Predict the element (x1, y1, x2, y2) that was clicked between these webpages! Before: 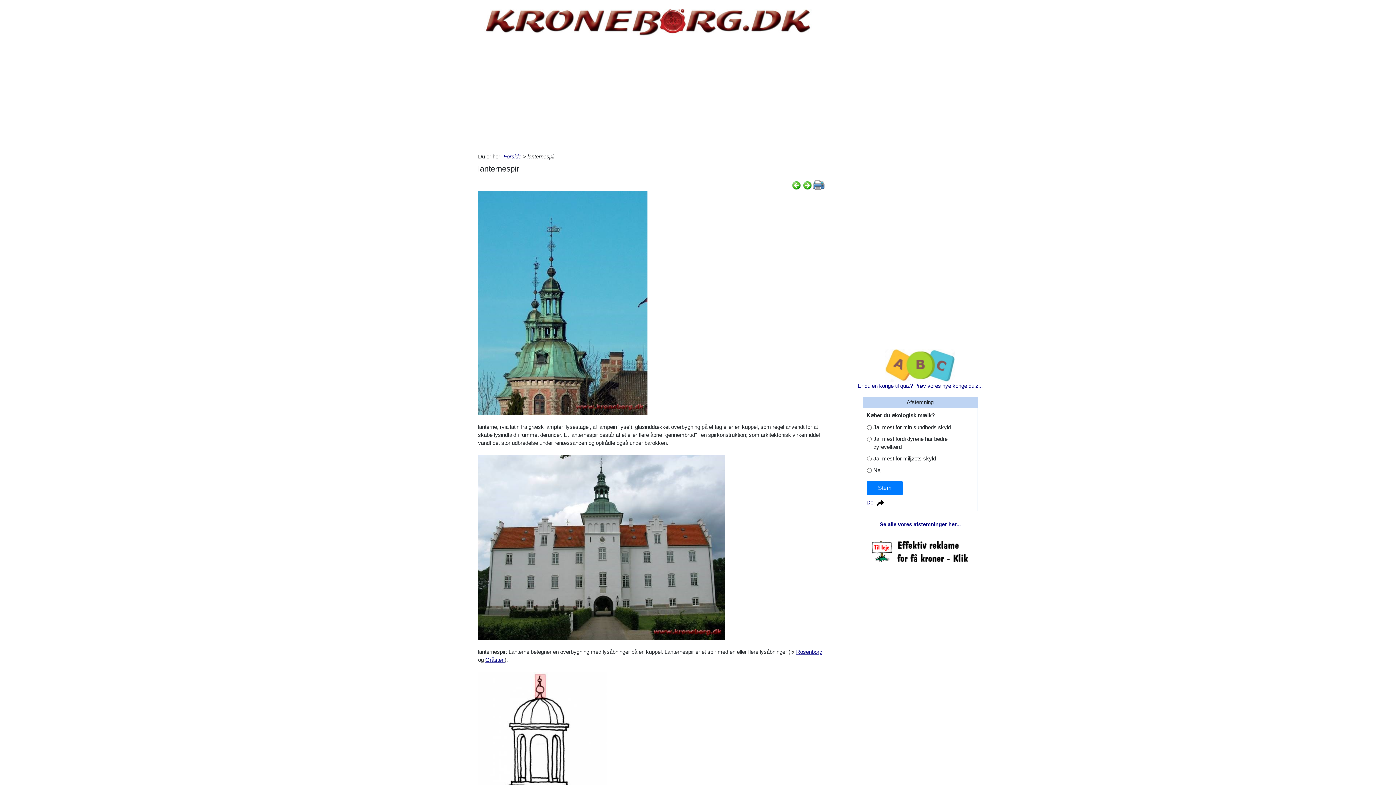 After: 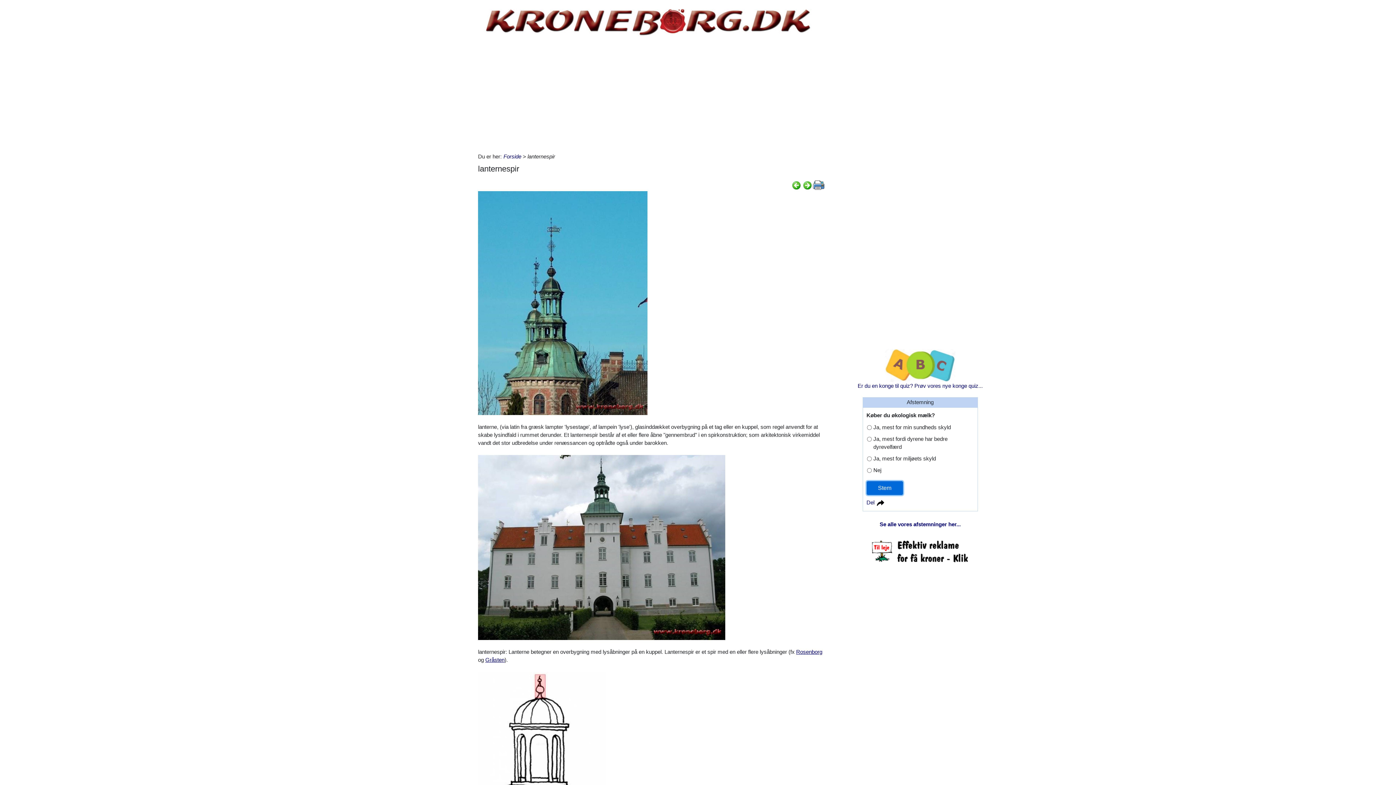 Action: label: Stem bbox: (866, 481, 903, 495)